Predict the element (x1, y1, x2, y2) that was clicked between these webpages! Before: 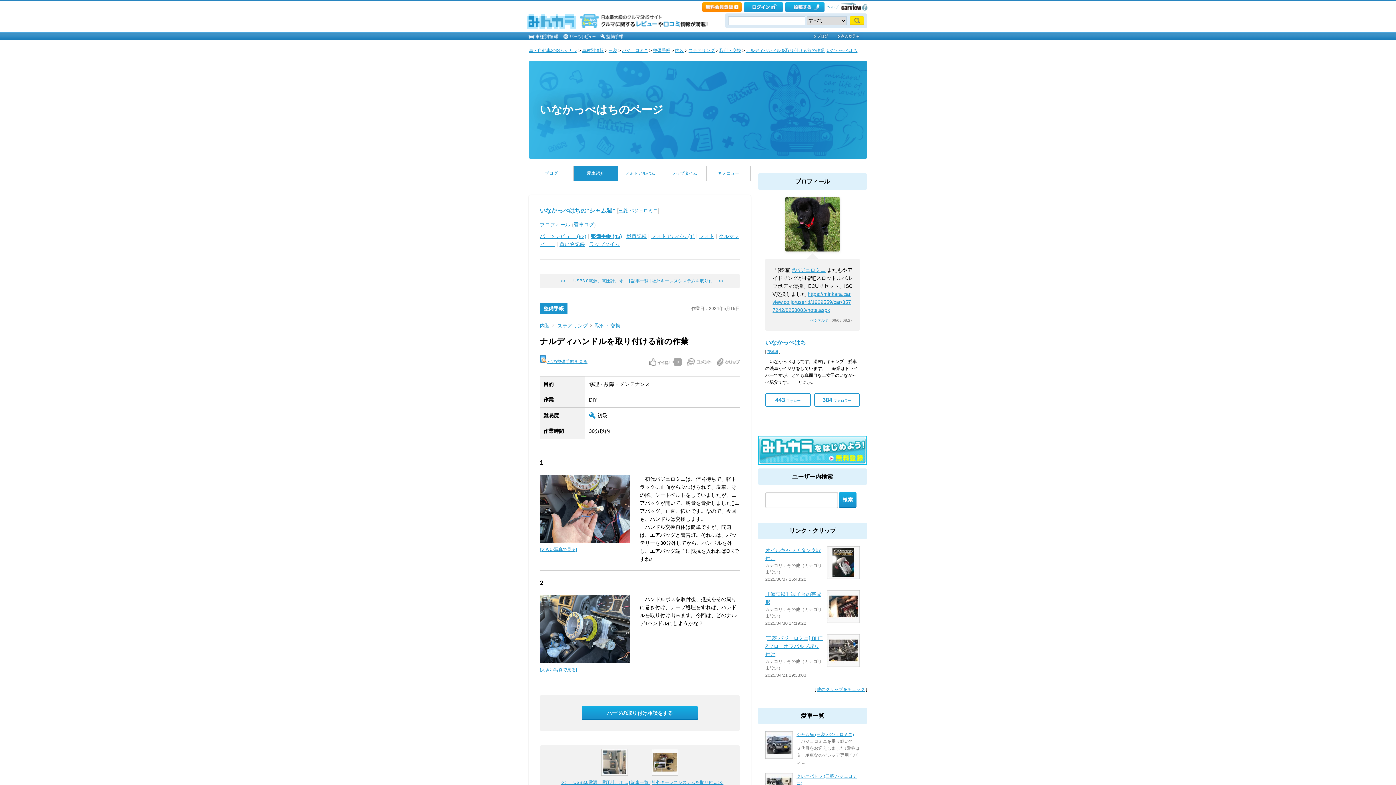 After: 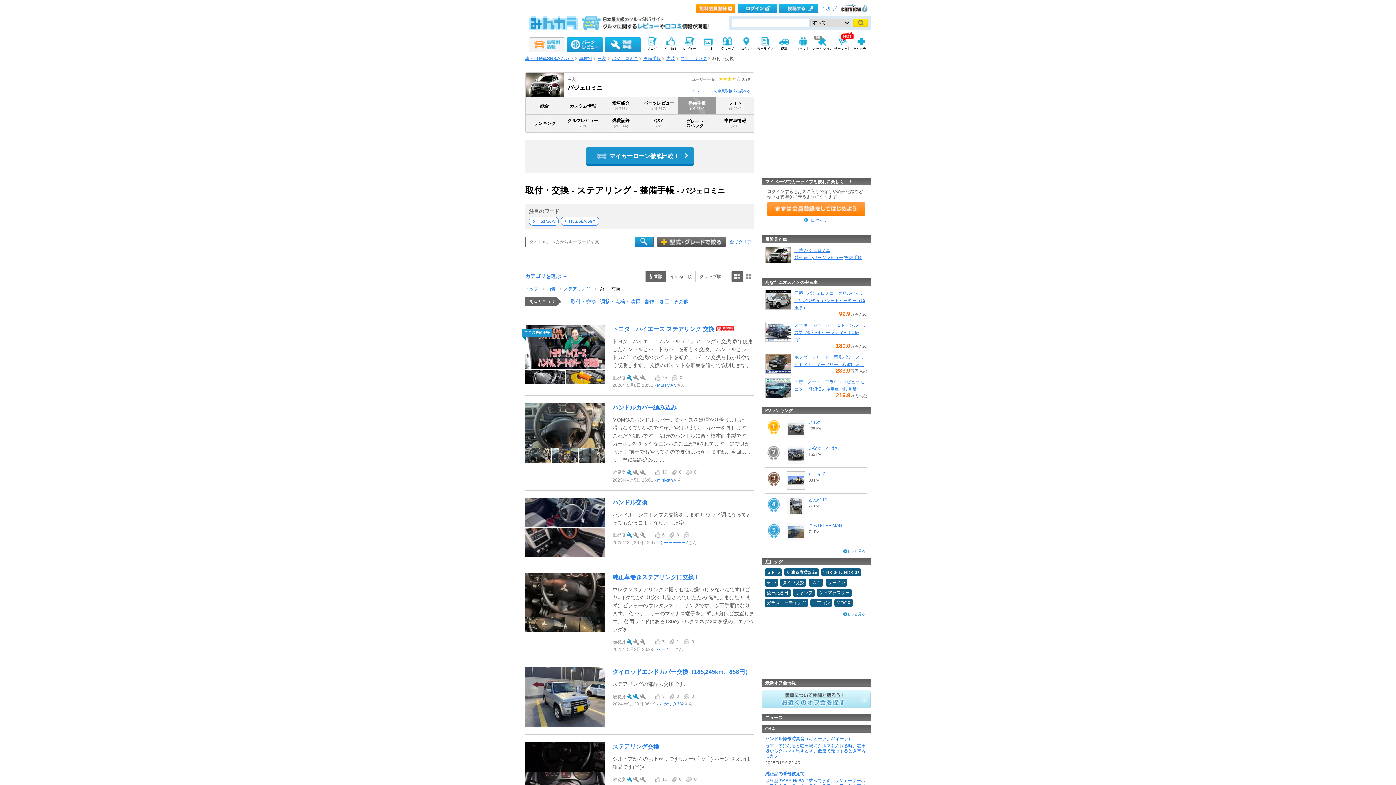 Action: bbox: (719, 48, 741, 53) label: 取付・交換